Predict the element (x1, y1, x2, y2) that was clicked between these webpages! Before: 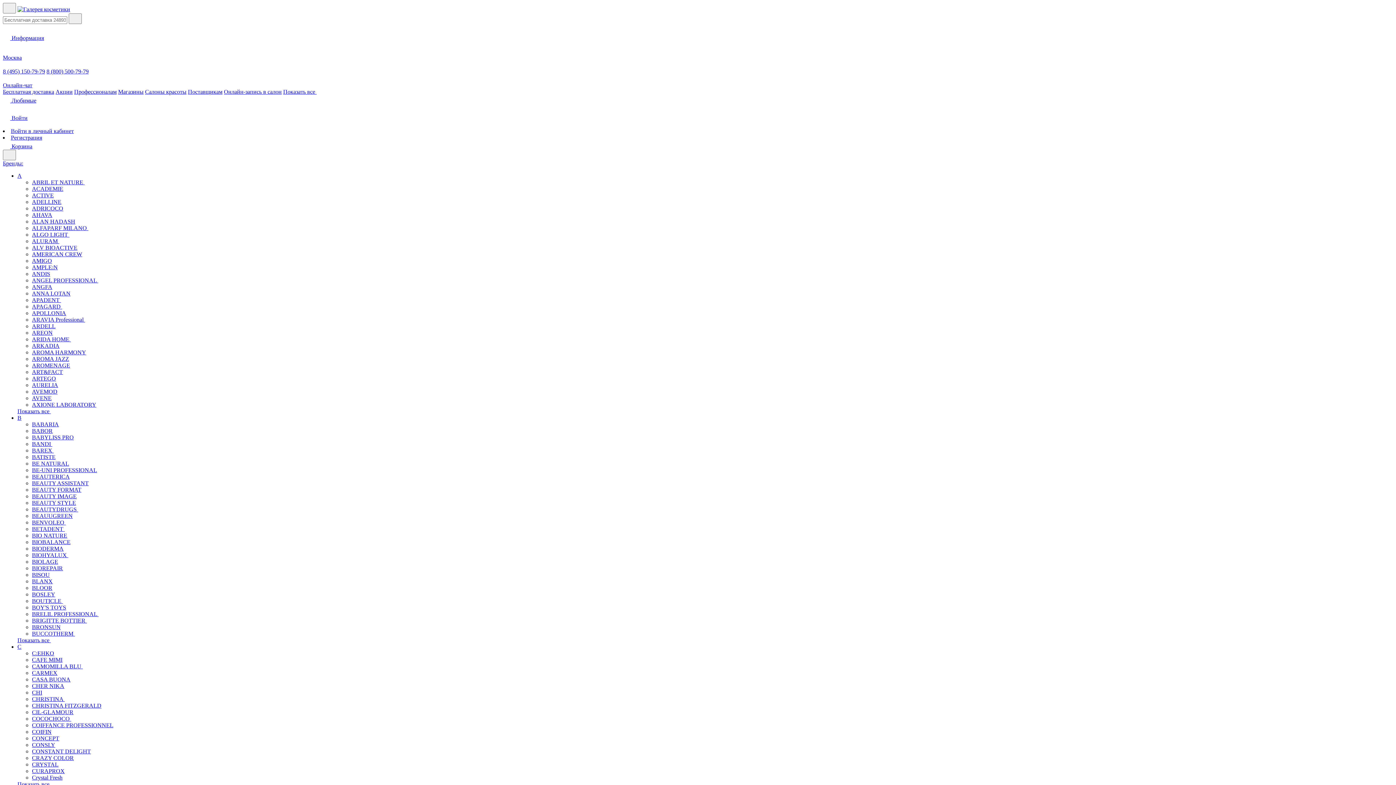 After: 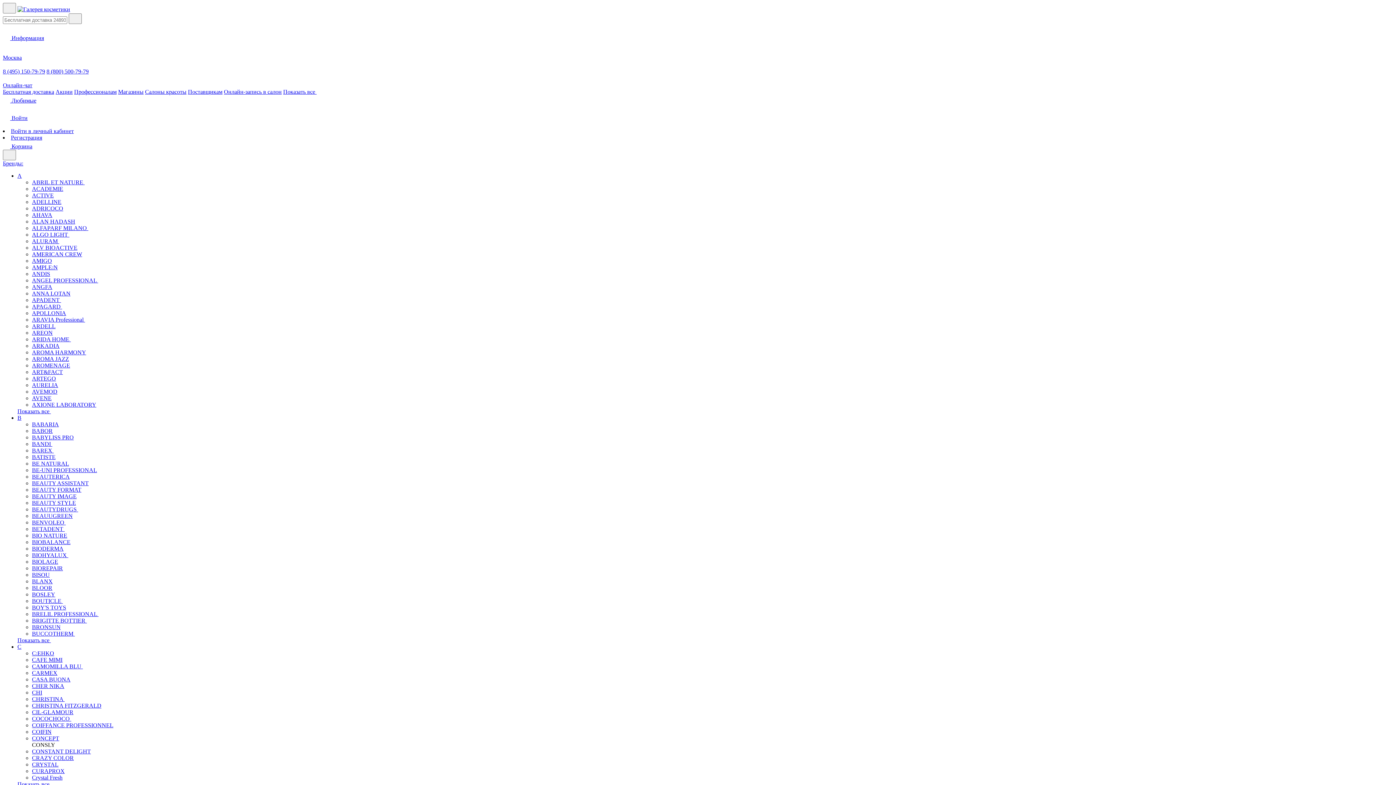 Action: label: CONSLY bbox: (32, 742, 55, 748)